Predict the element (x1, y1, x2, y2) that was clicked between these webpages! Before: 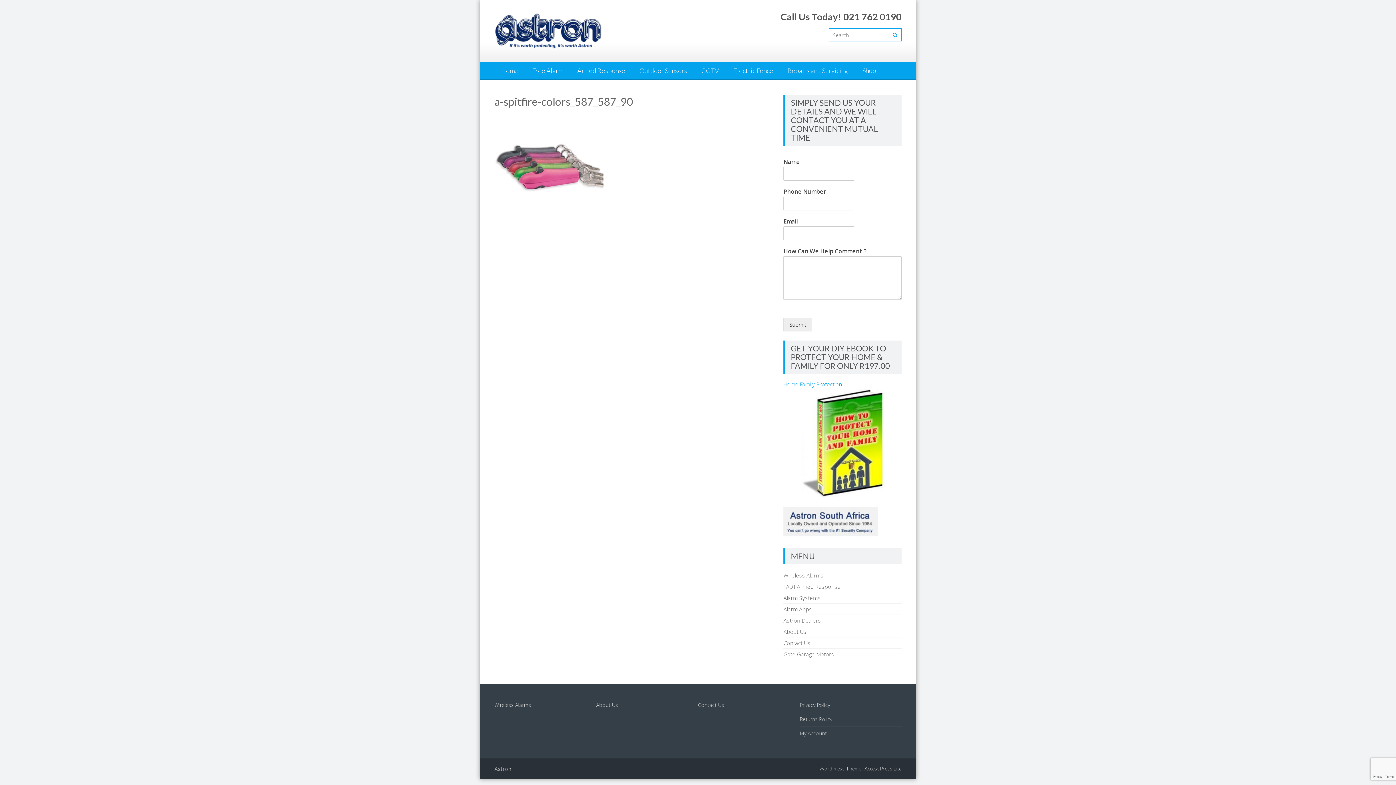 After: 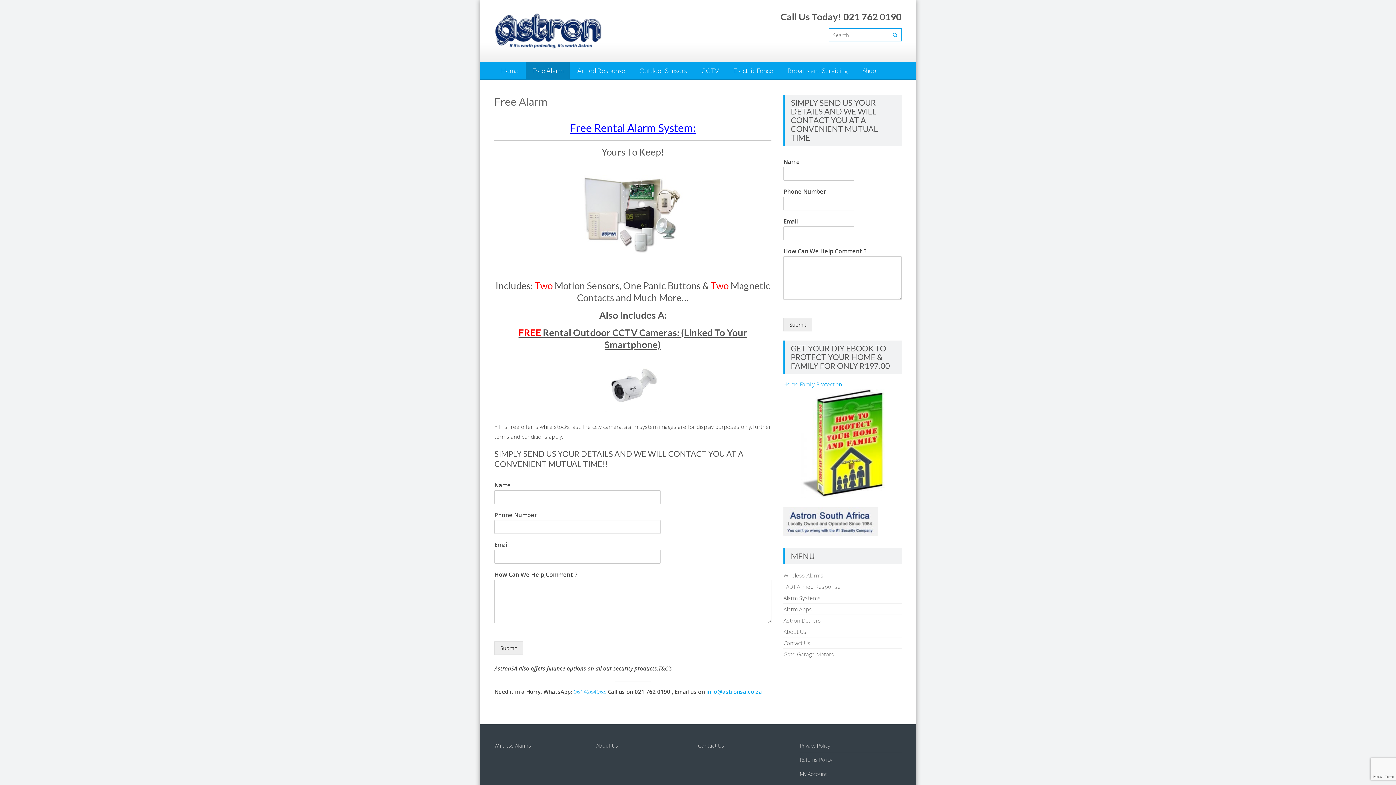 Action: label: Free Alarm bbox: (525, 61, 569, 79)